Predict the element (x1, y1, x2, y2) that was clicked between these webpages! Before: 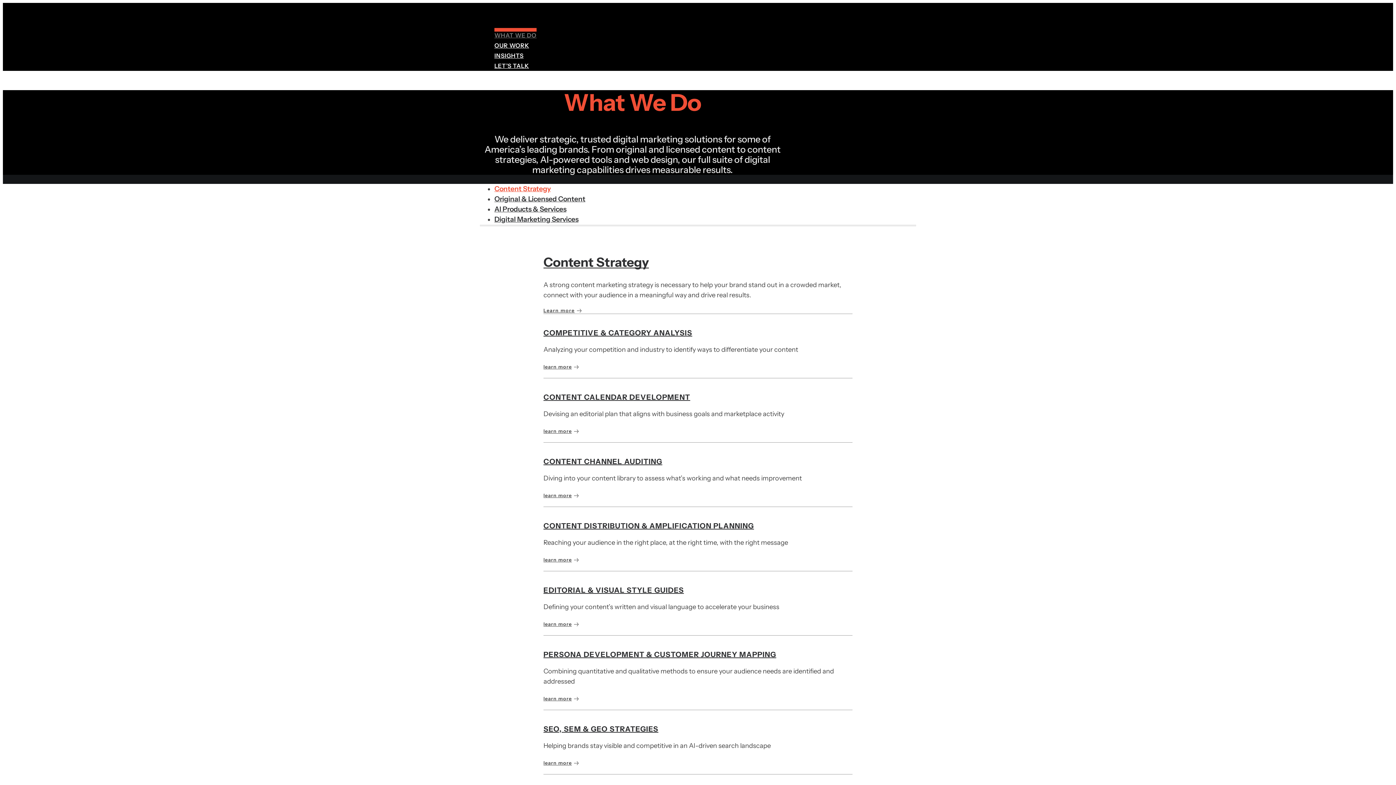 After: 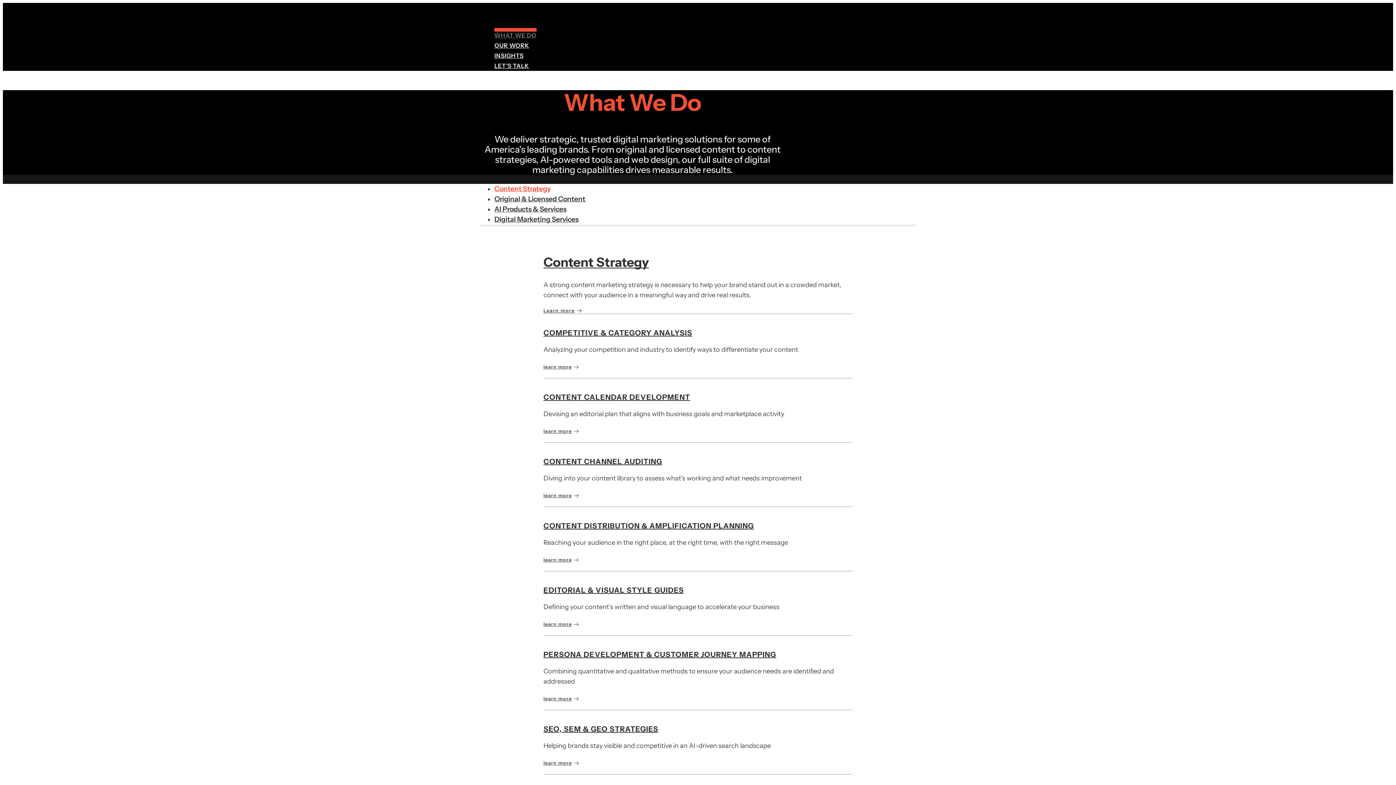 Action: bbox: (494, 185, 550, 193) label: Content Strategy